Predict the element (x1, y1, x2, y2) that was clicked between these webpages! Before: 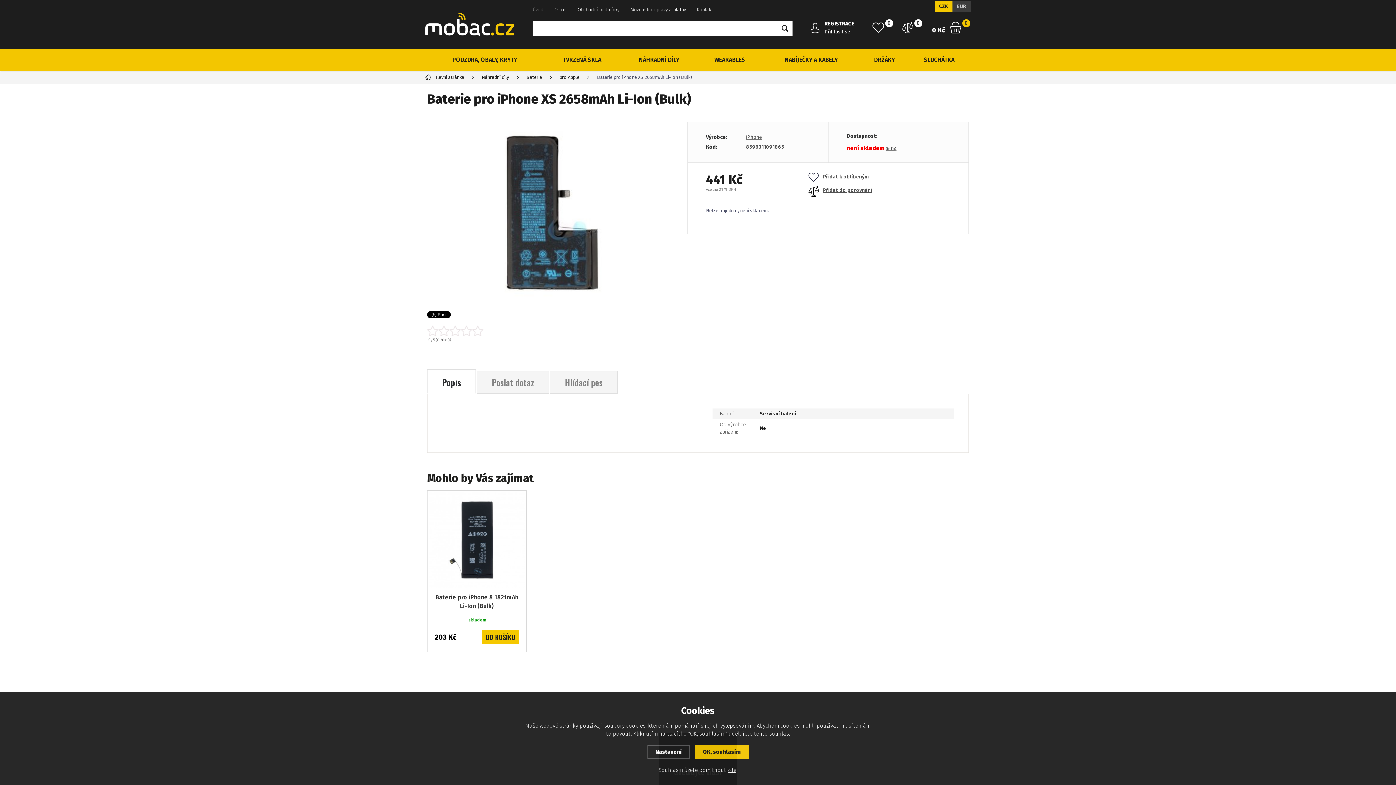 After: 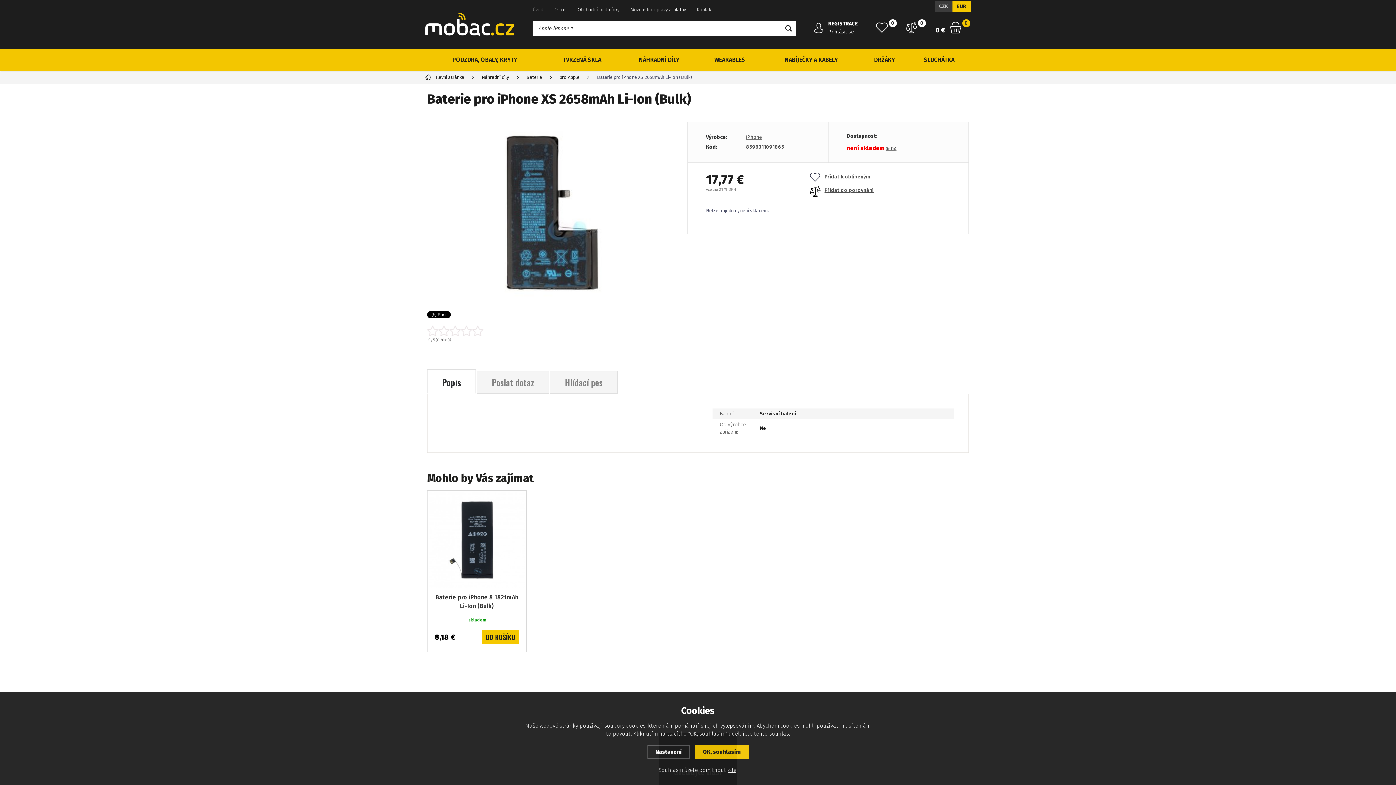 Action: bbox: (952, 1, 970, 12) label: EUR